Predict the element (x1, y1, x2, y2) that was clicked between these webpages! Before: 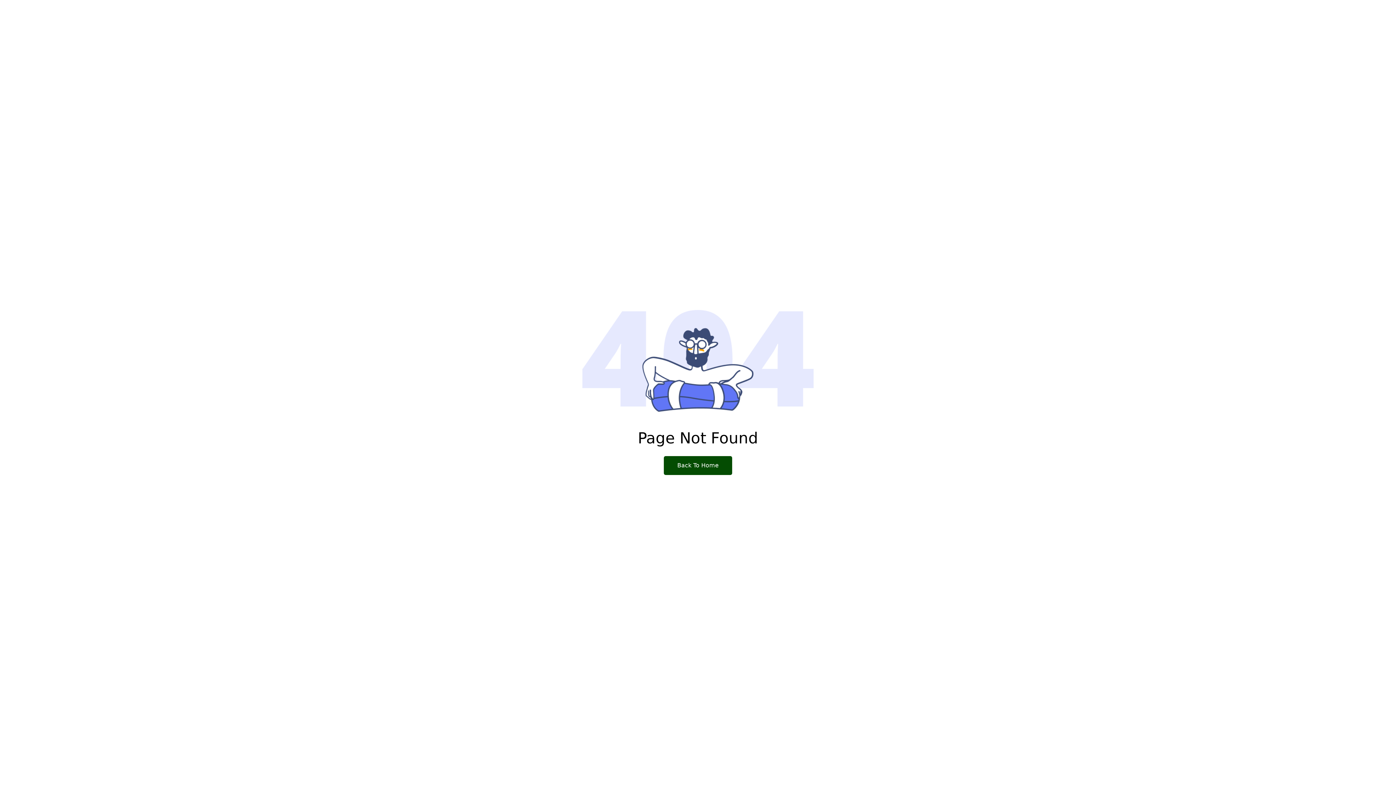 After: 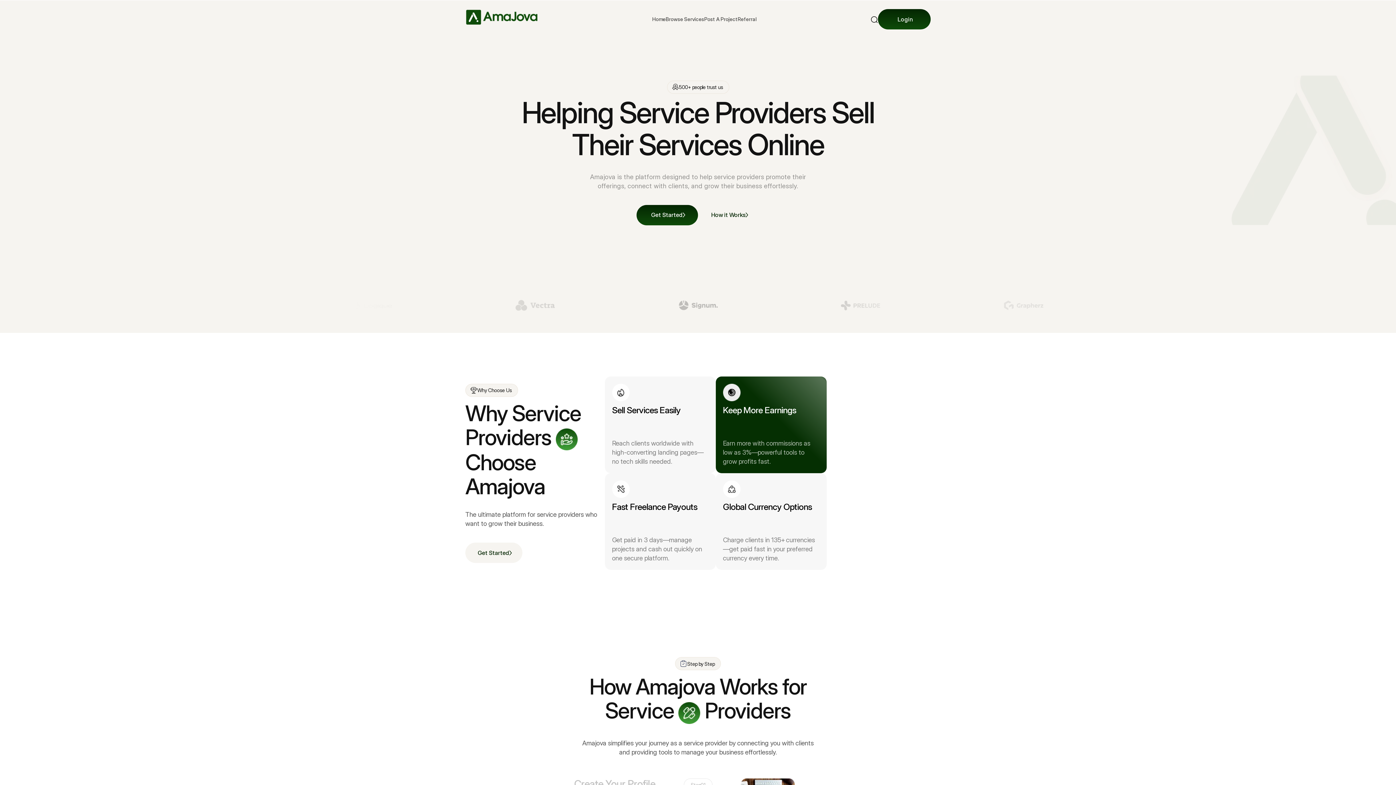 Action: bbox: (664, 456, 732, 475) label: Back To Home